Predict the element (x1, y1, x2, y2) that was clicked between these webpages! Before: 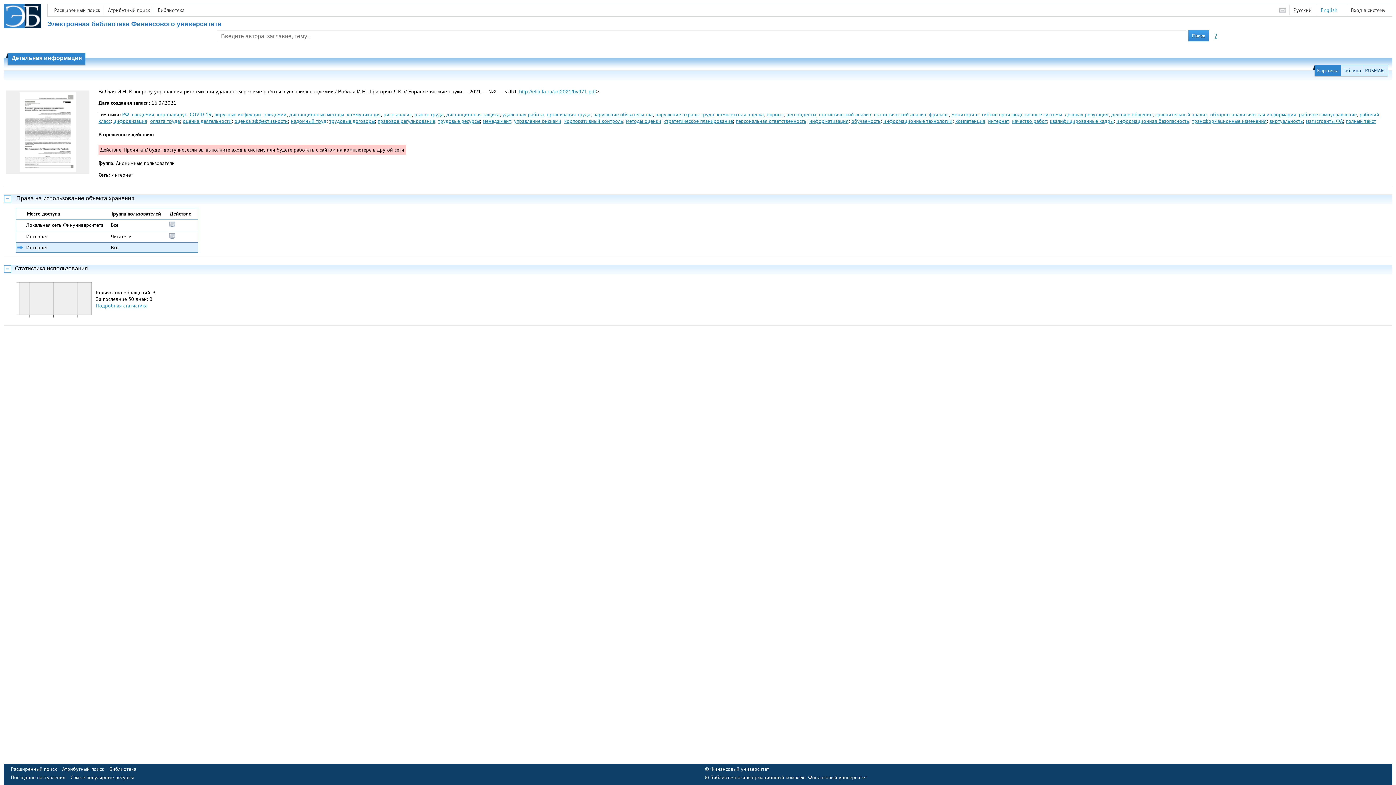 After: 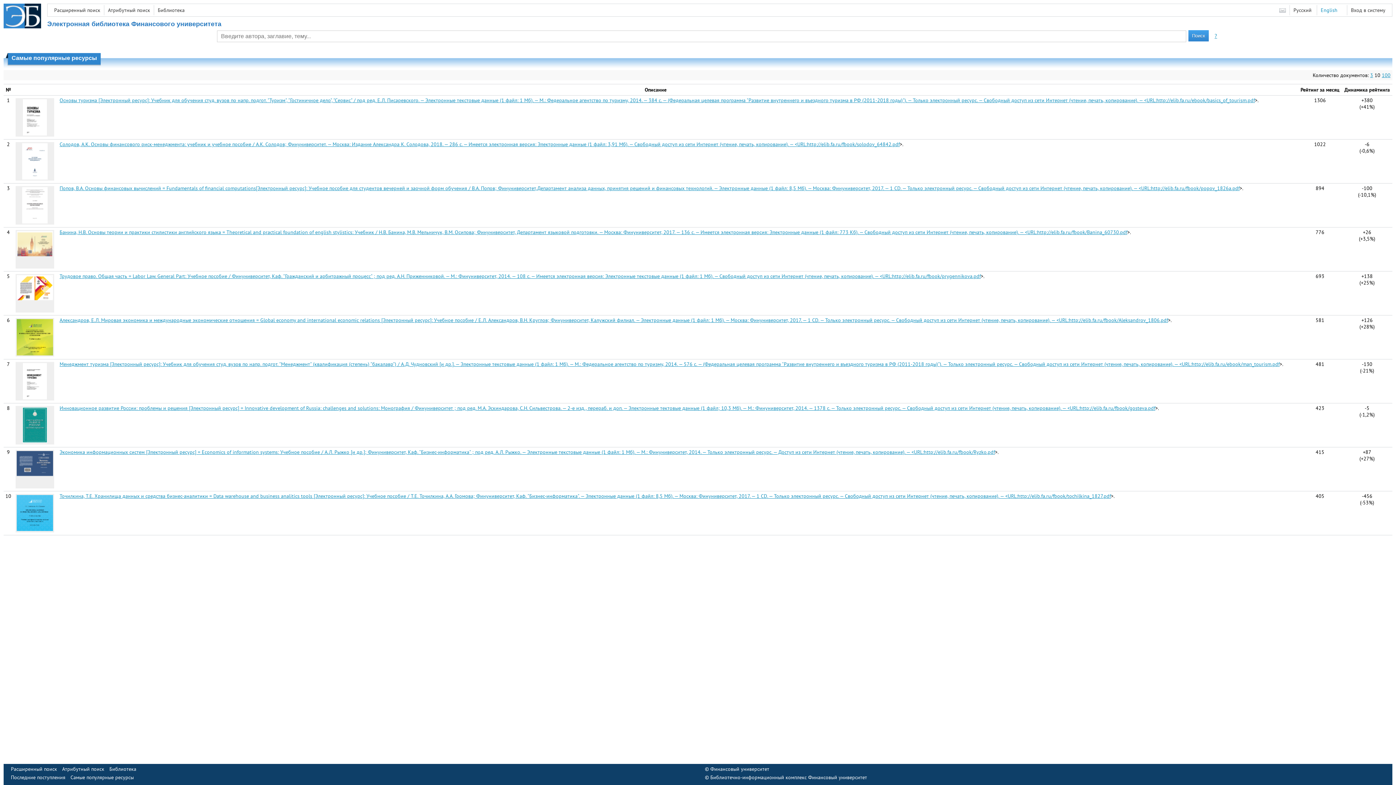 Action: label: Самые популярные ресурсы bbox: (70, 774, 133, 781)